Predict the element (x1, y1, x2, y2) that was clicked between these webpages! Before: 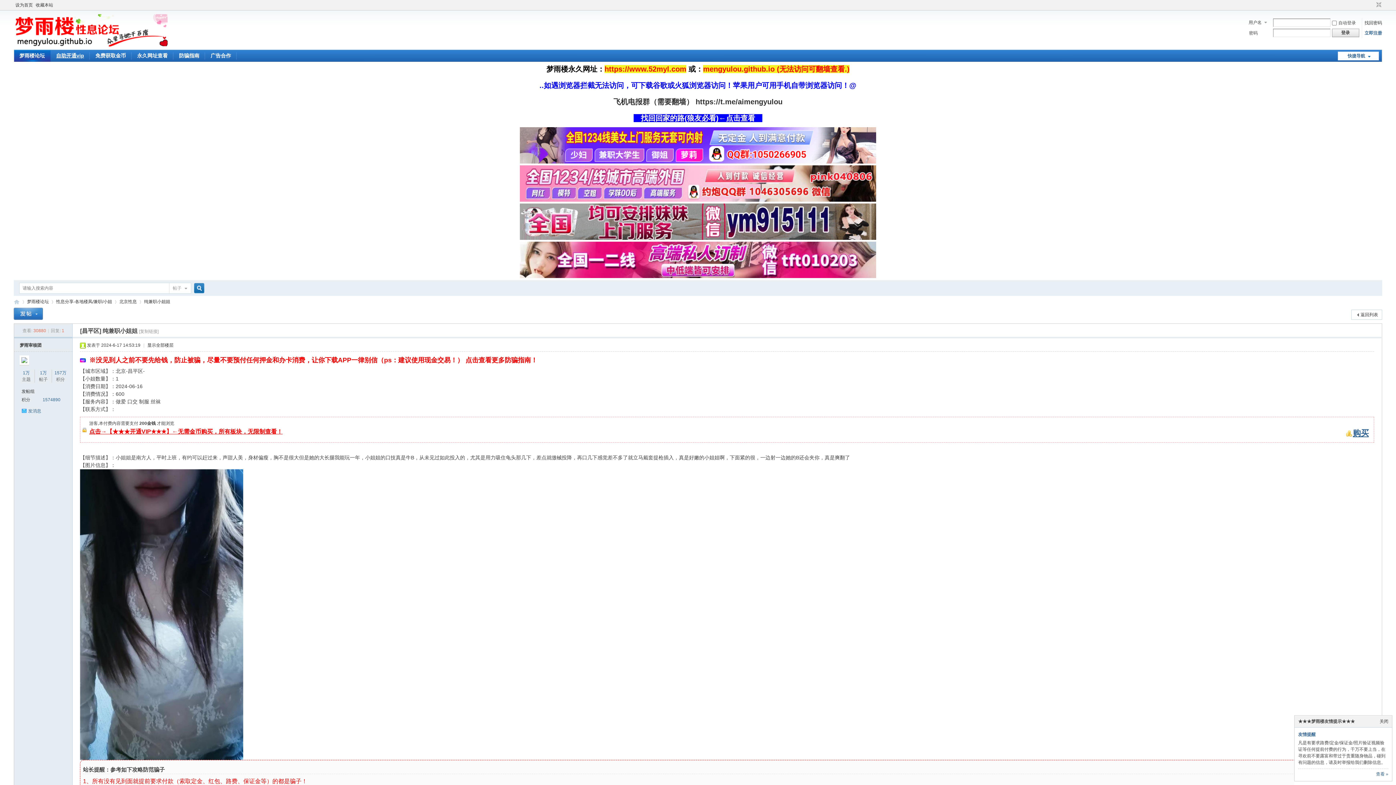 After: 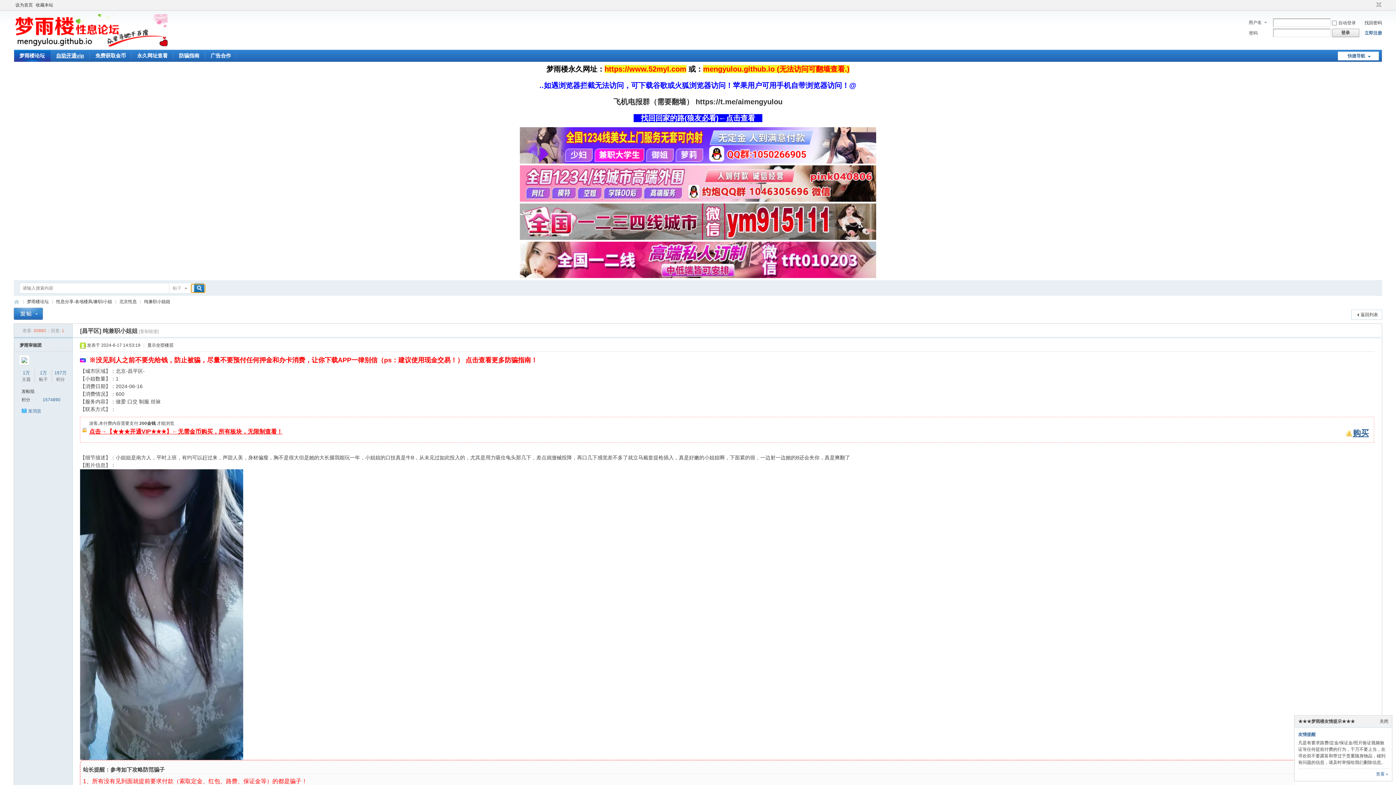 Action: bbox: (191, 284, 205, 292) label: 搜索